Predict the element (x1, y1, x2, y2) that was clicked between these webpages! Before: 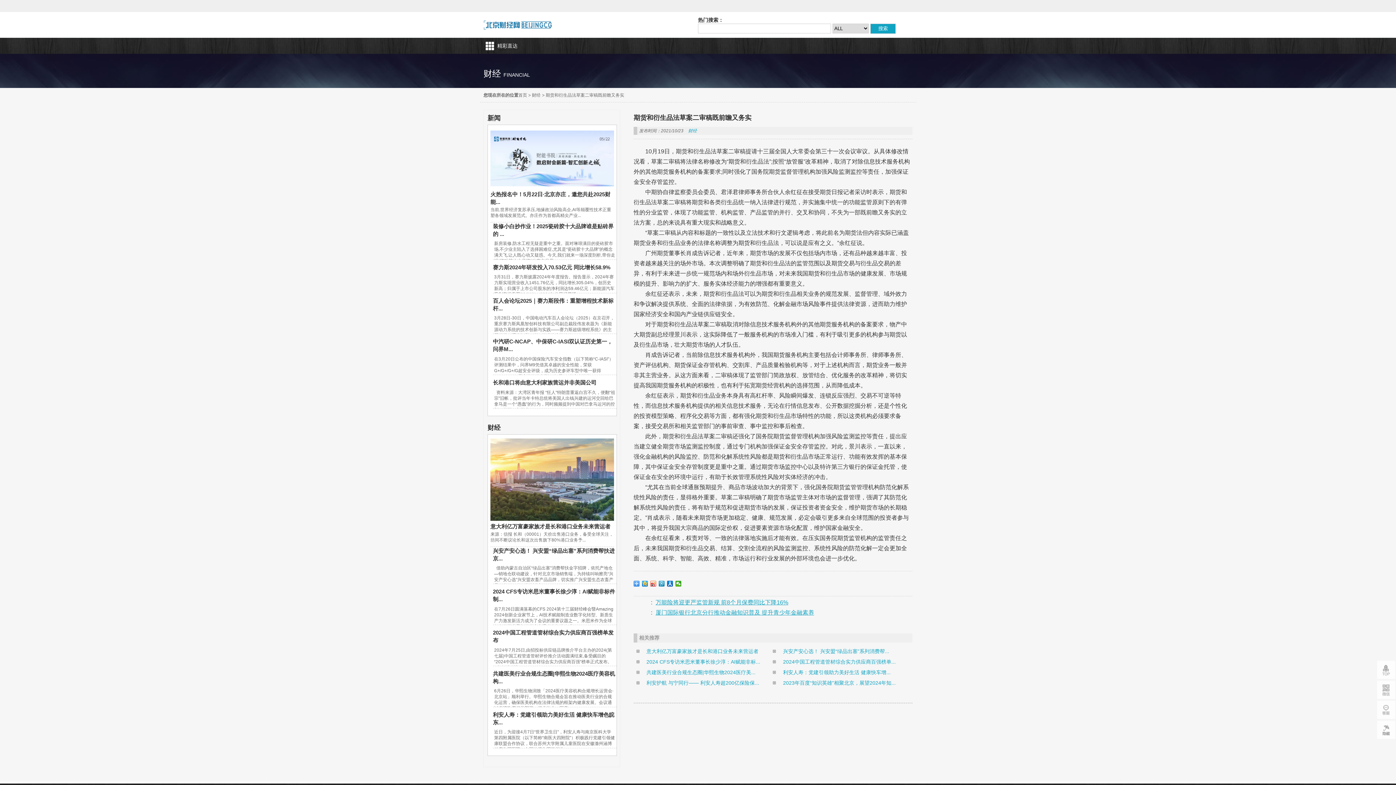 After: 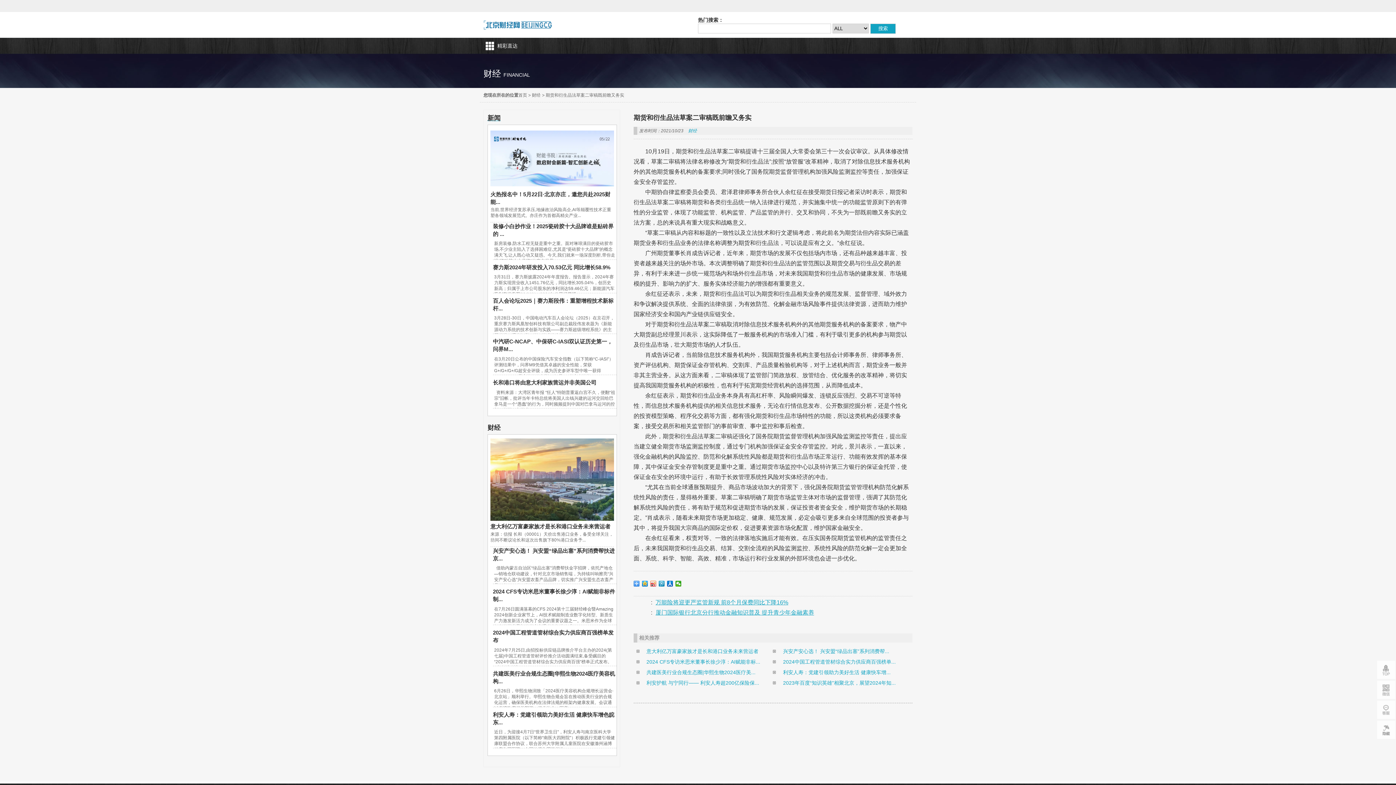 Action: bbox: (487, 113, 616, 122) label: 新闻